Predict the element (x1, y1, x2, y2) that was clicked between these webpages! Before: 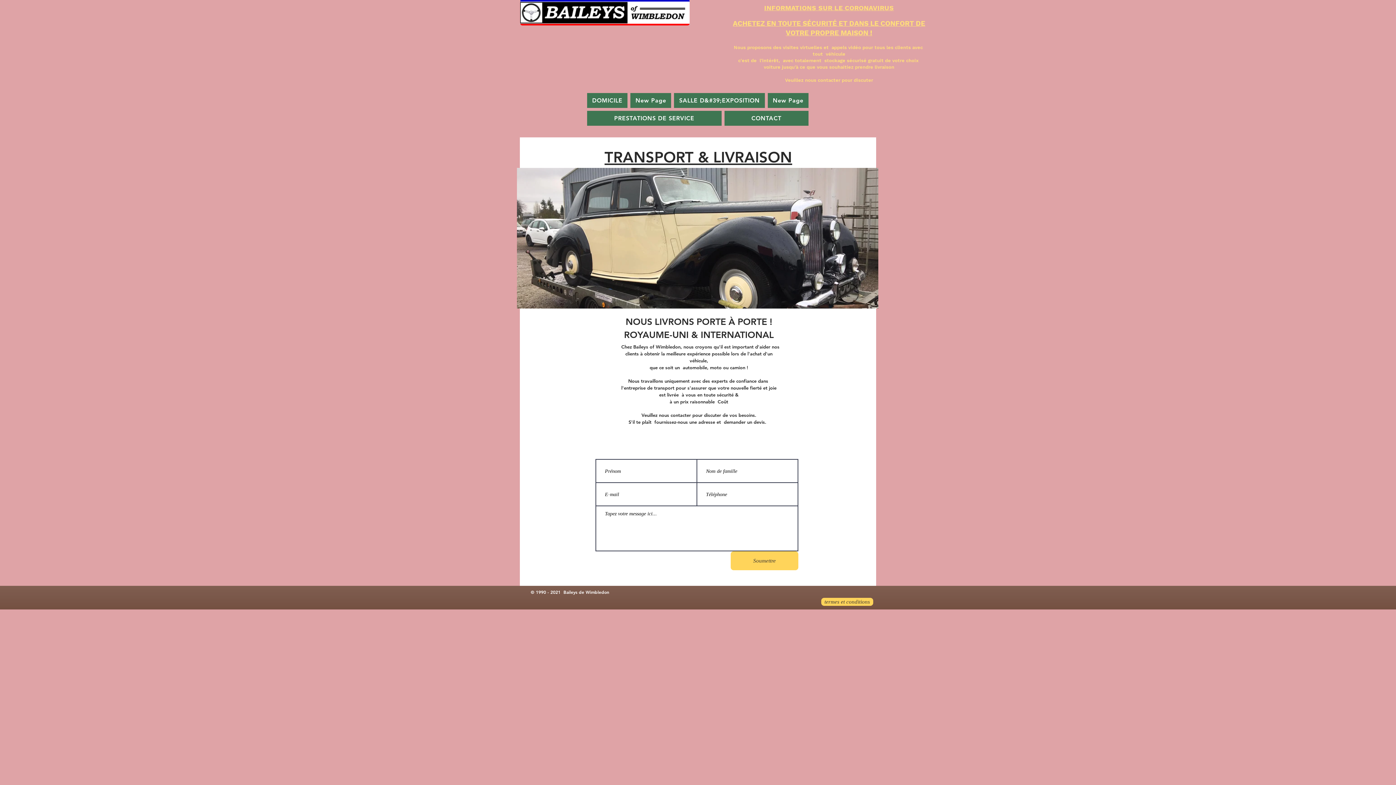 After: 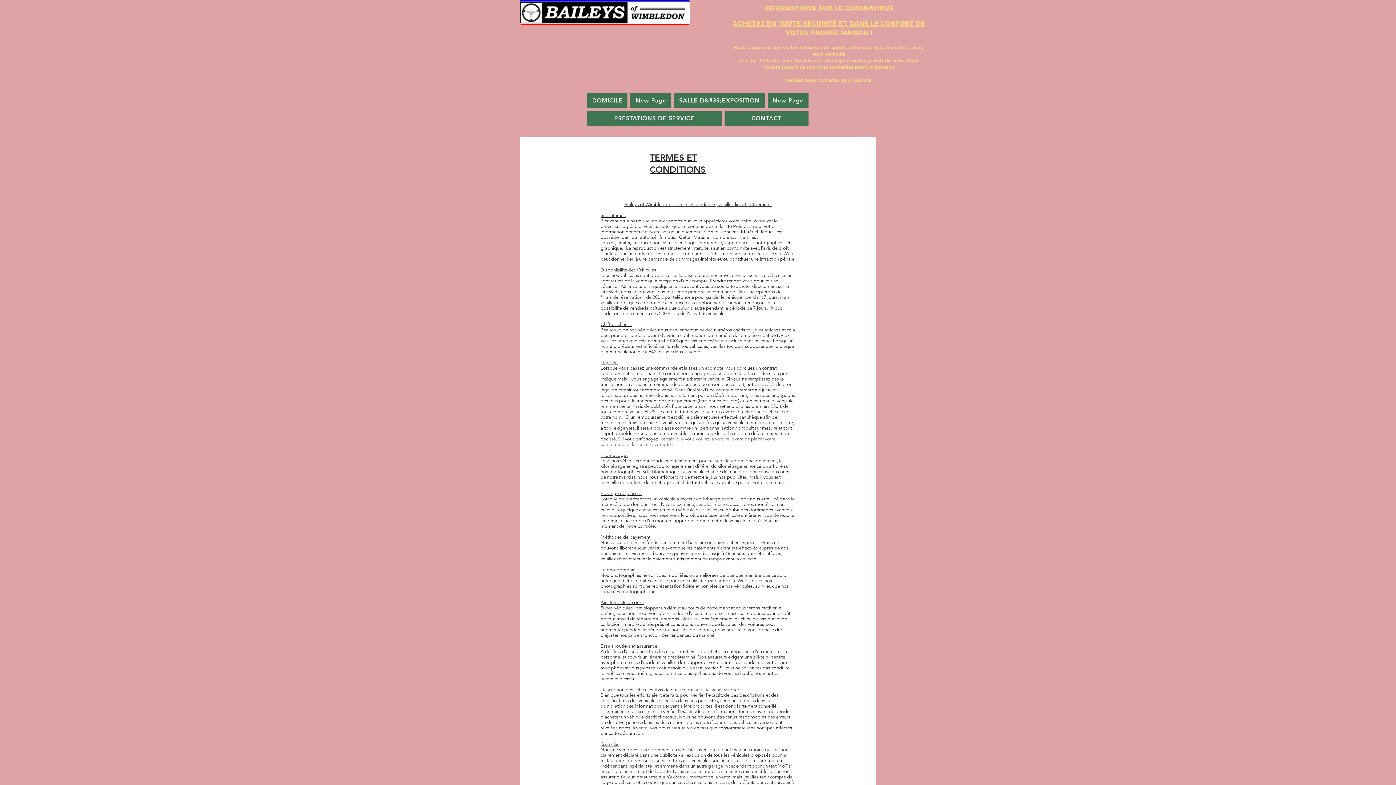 Action: bbox: (821, 598, 873, 606) label: termes et conditions